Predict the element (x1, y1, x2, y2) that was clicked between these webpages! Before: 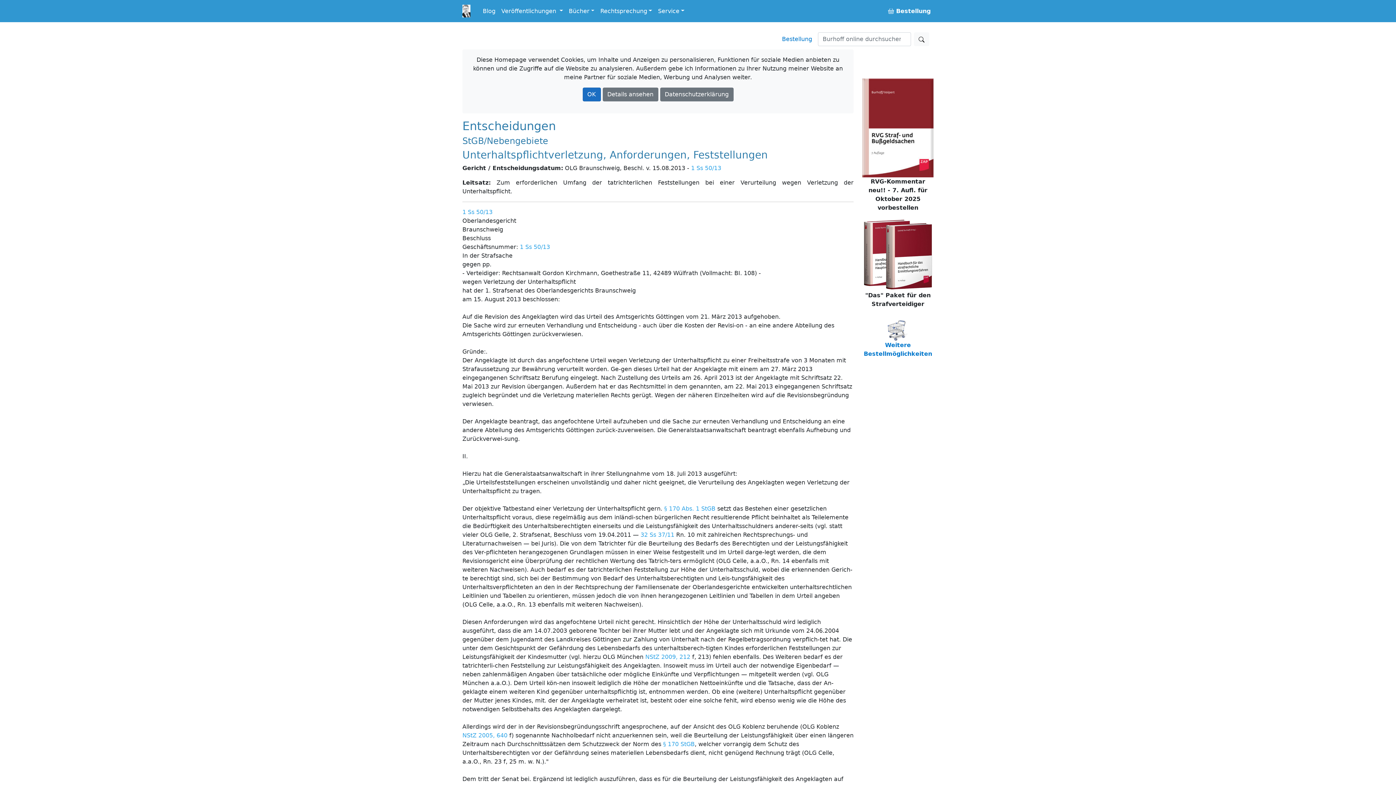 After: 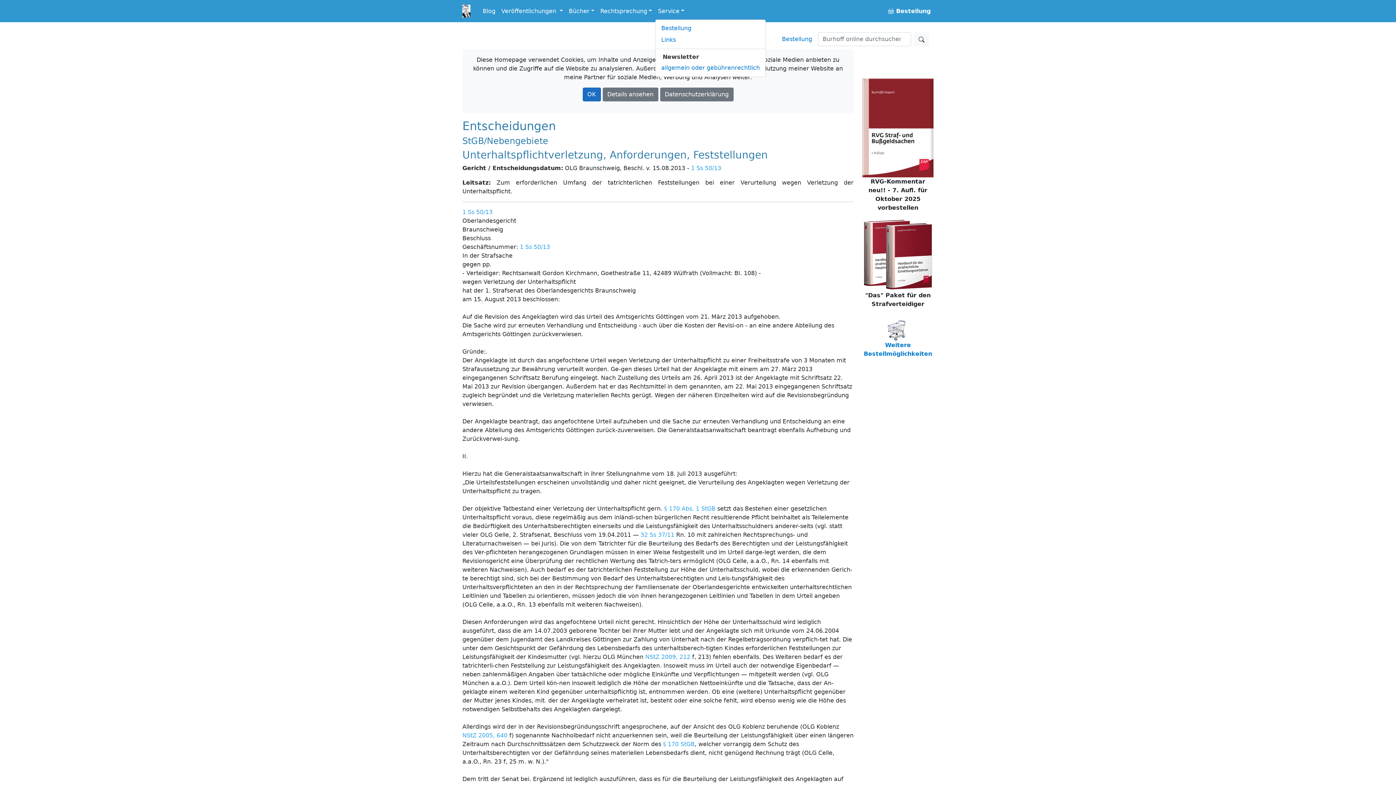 Action: bbox: (655, 3, 687, 18) label: Service